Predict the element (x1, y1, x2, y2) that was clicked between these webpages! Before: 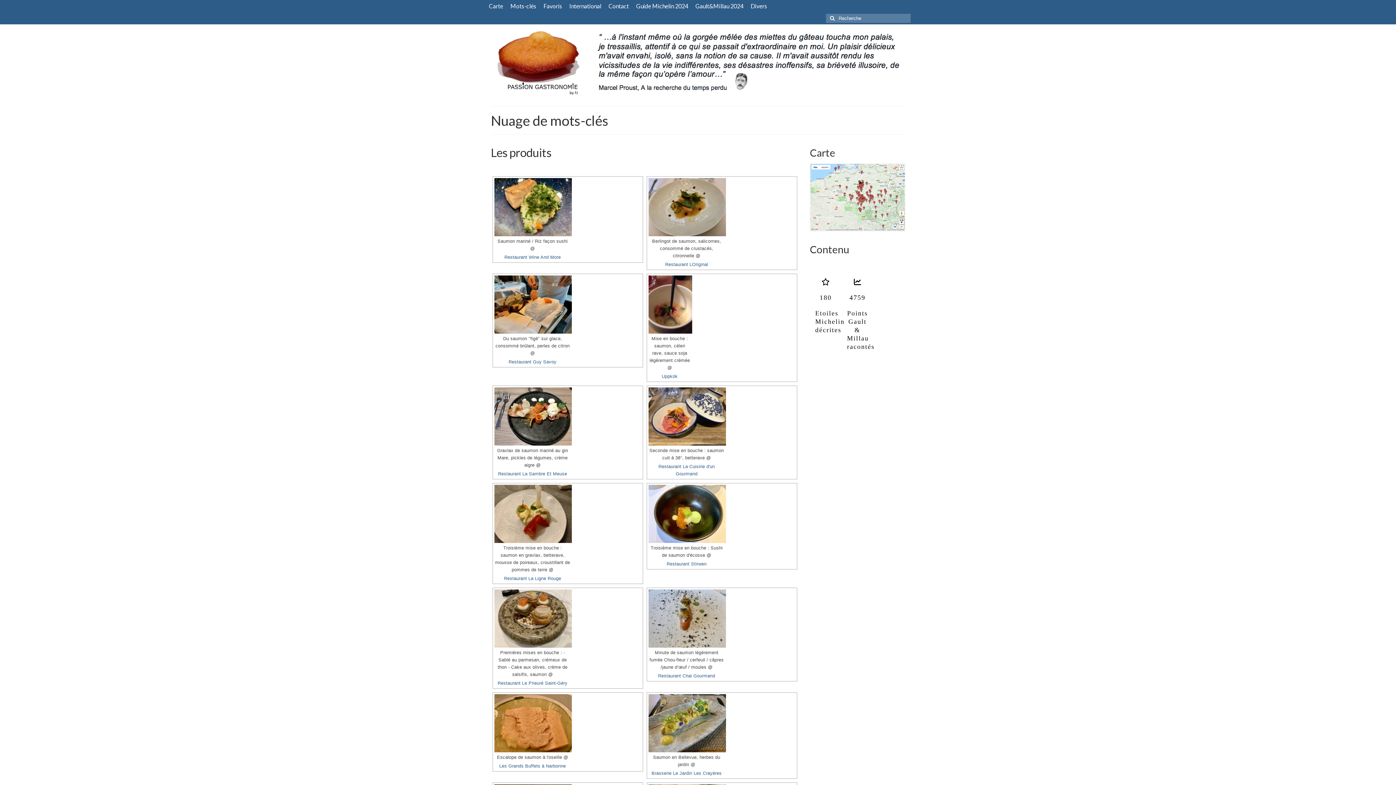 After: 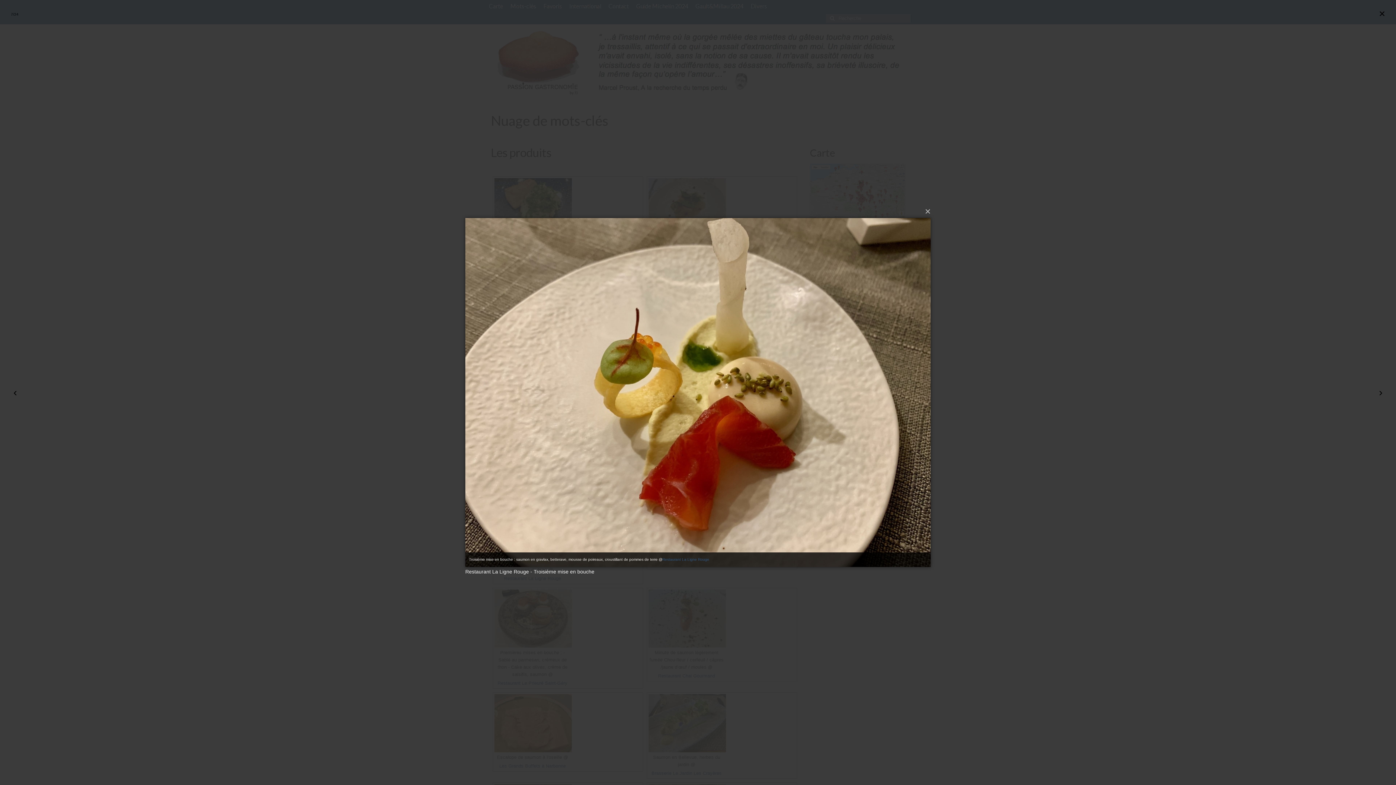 Action: bbox: (494, 484, 641, 543)